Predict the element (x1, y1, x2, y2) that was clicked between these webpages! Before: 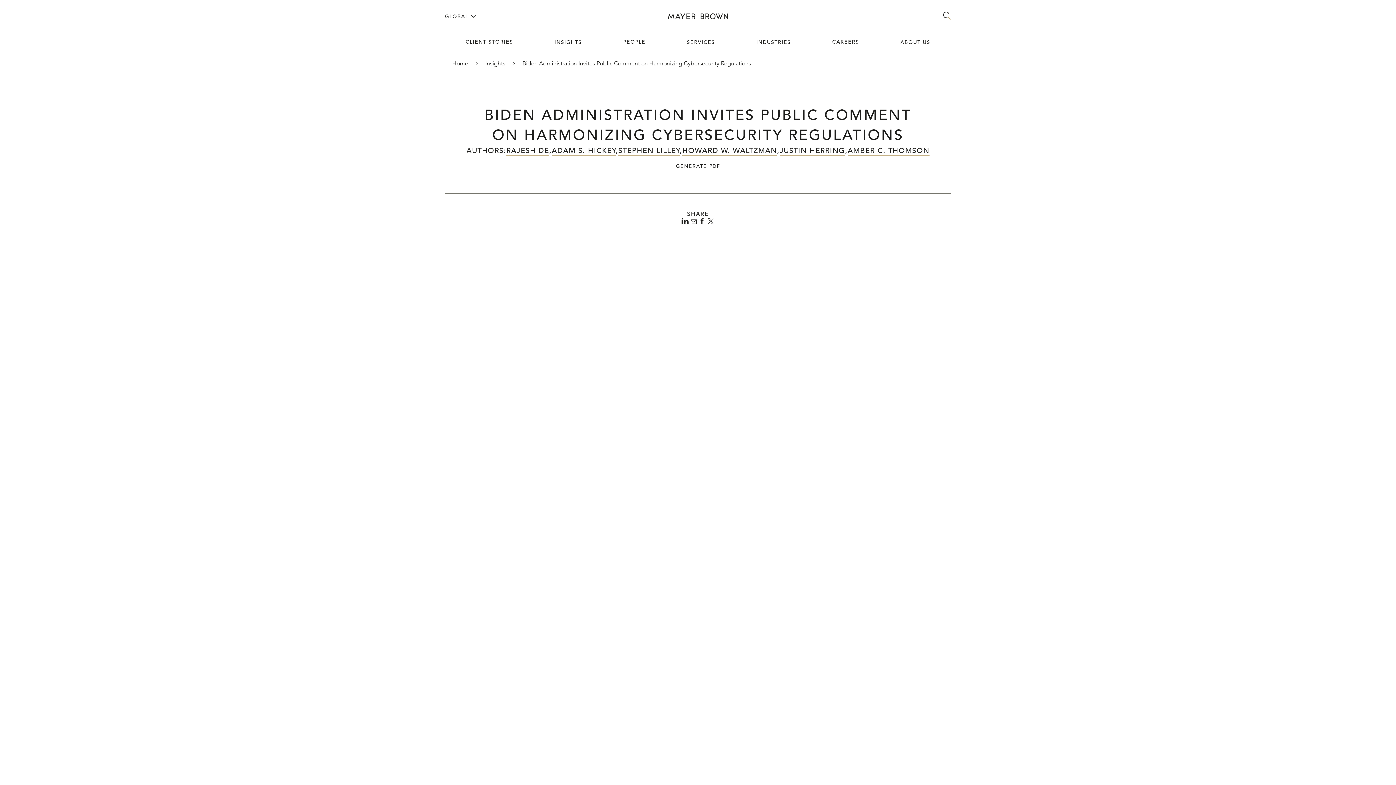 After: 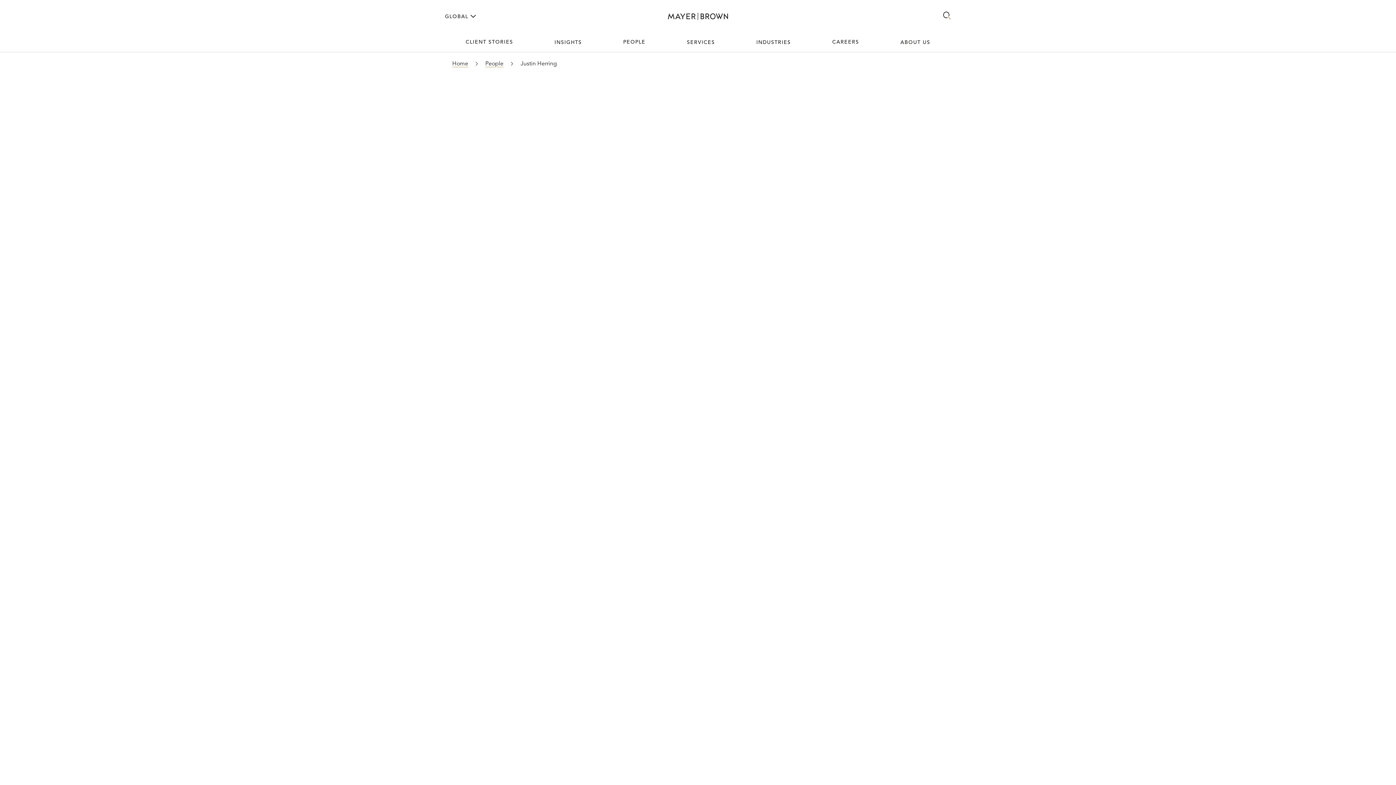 Action: bbox: (779, 146, 845, 155) label: JUSTIN HERRING